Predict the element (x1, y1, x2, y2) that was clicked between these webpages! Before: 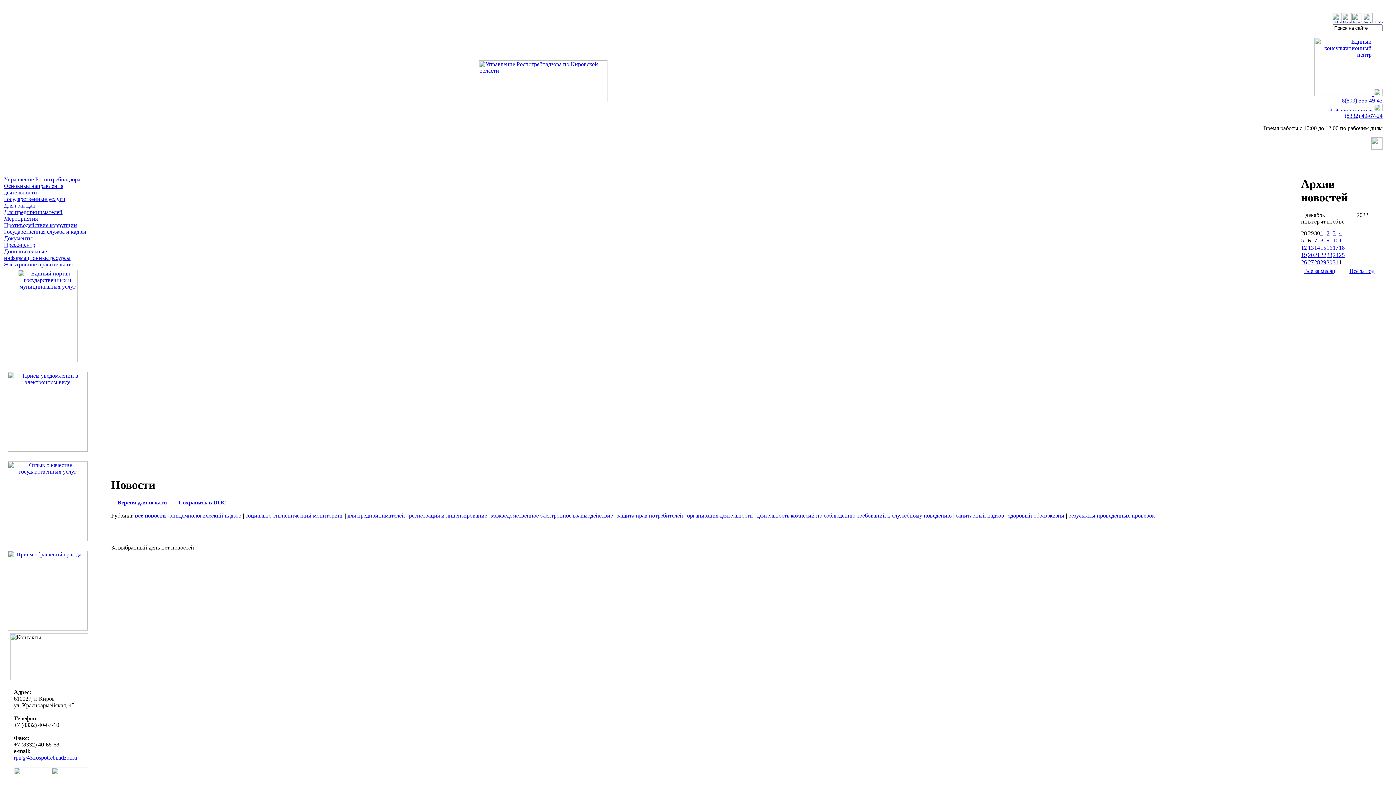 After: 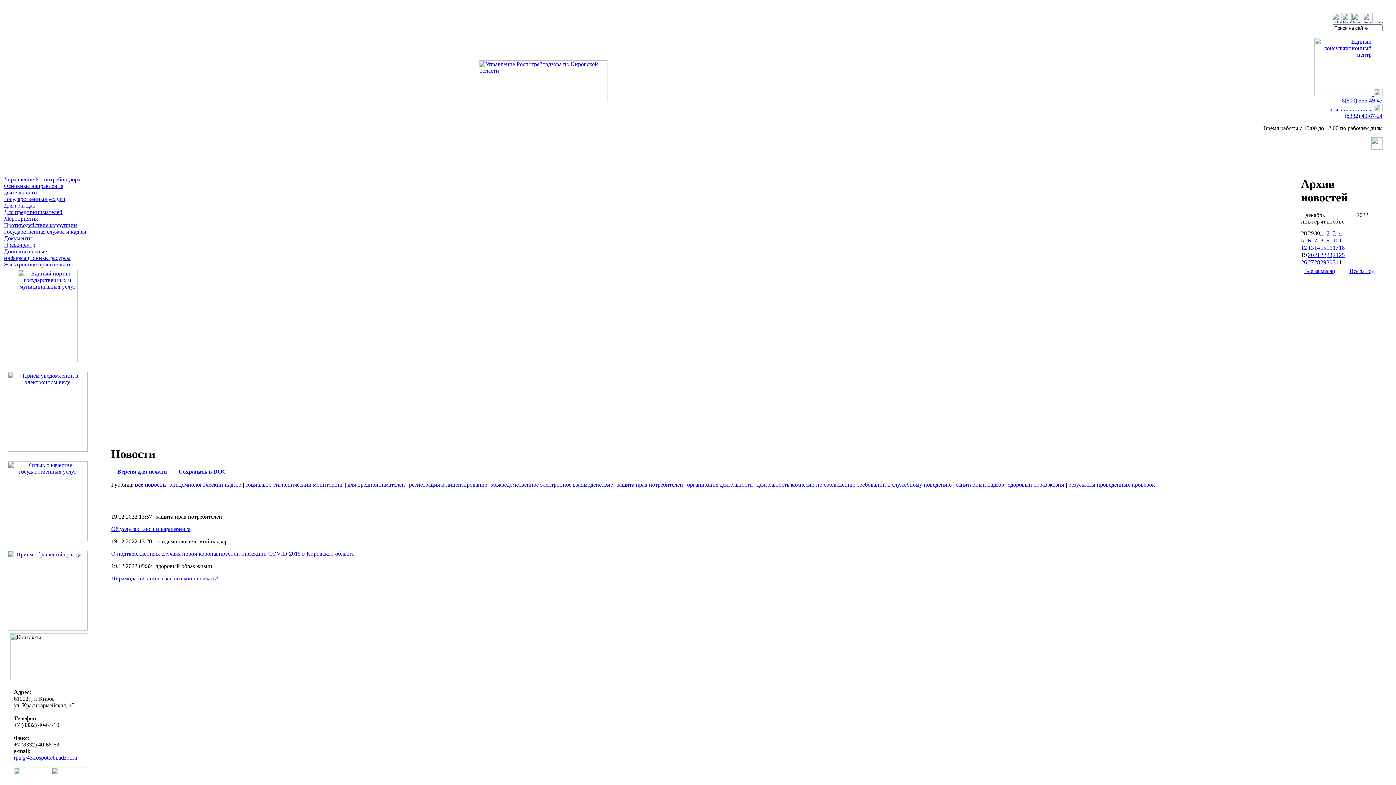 Action: bbox: (1301, 252, 1307, 258) label: 19